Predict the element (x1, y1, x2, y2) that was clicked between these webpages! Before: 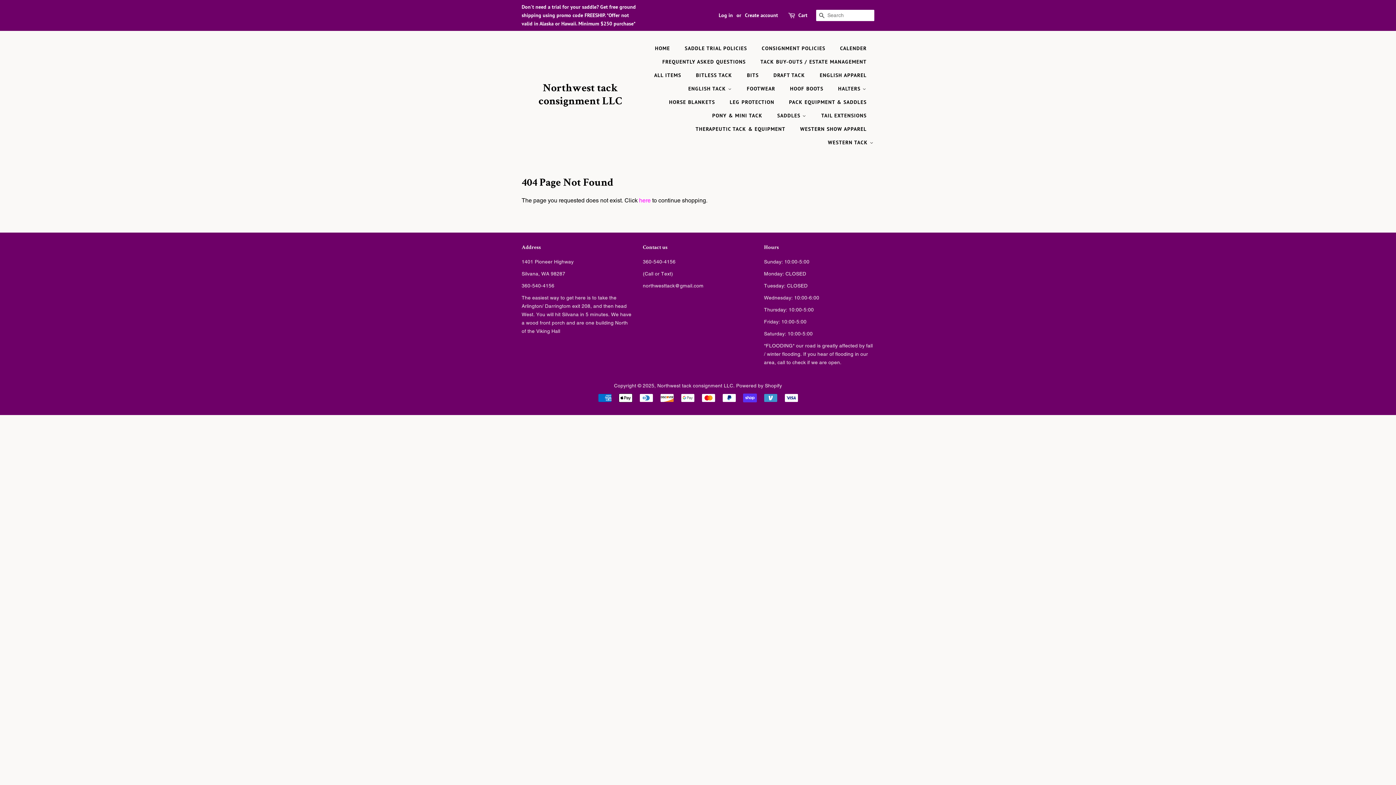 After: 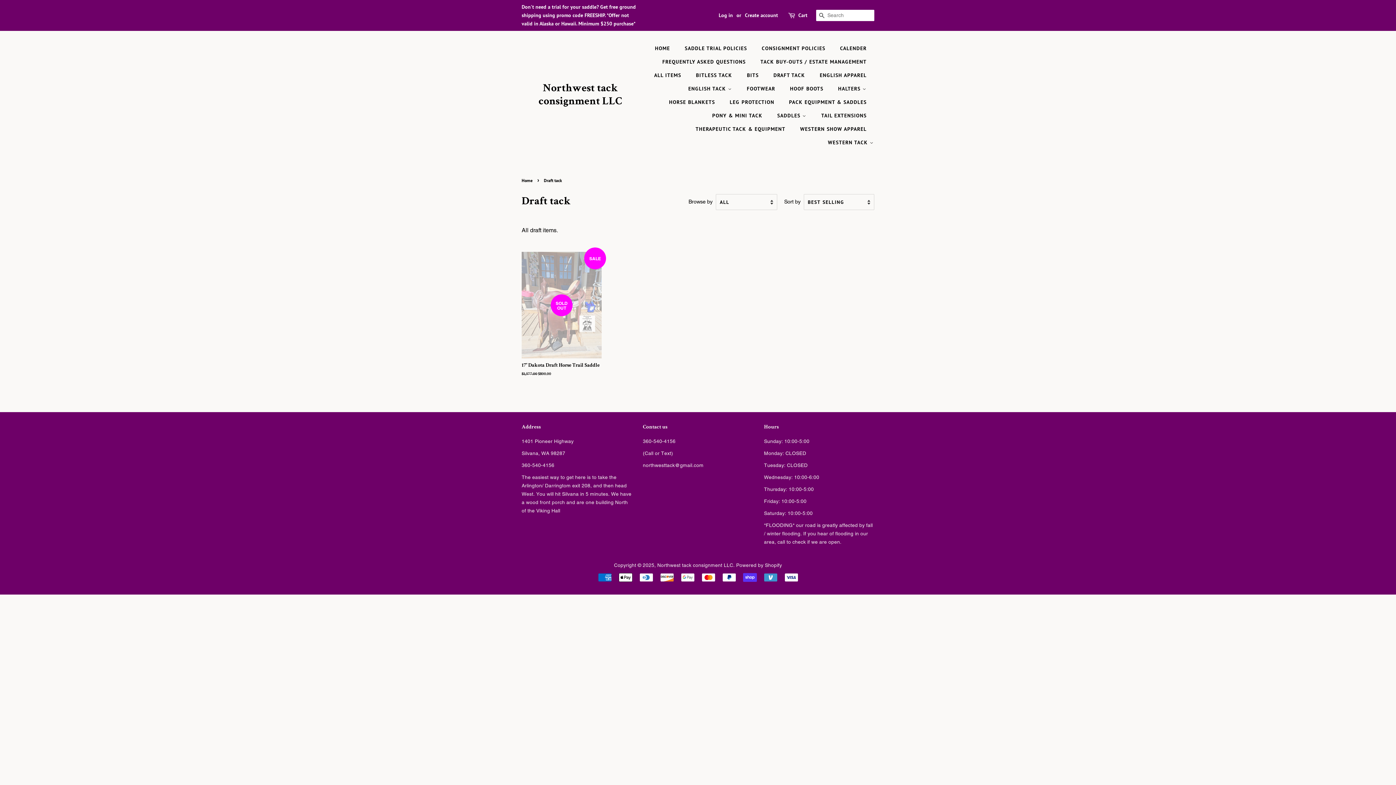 Action: label: DRAFT TACK bbox: (768, 68, 812, 82)